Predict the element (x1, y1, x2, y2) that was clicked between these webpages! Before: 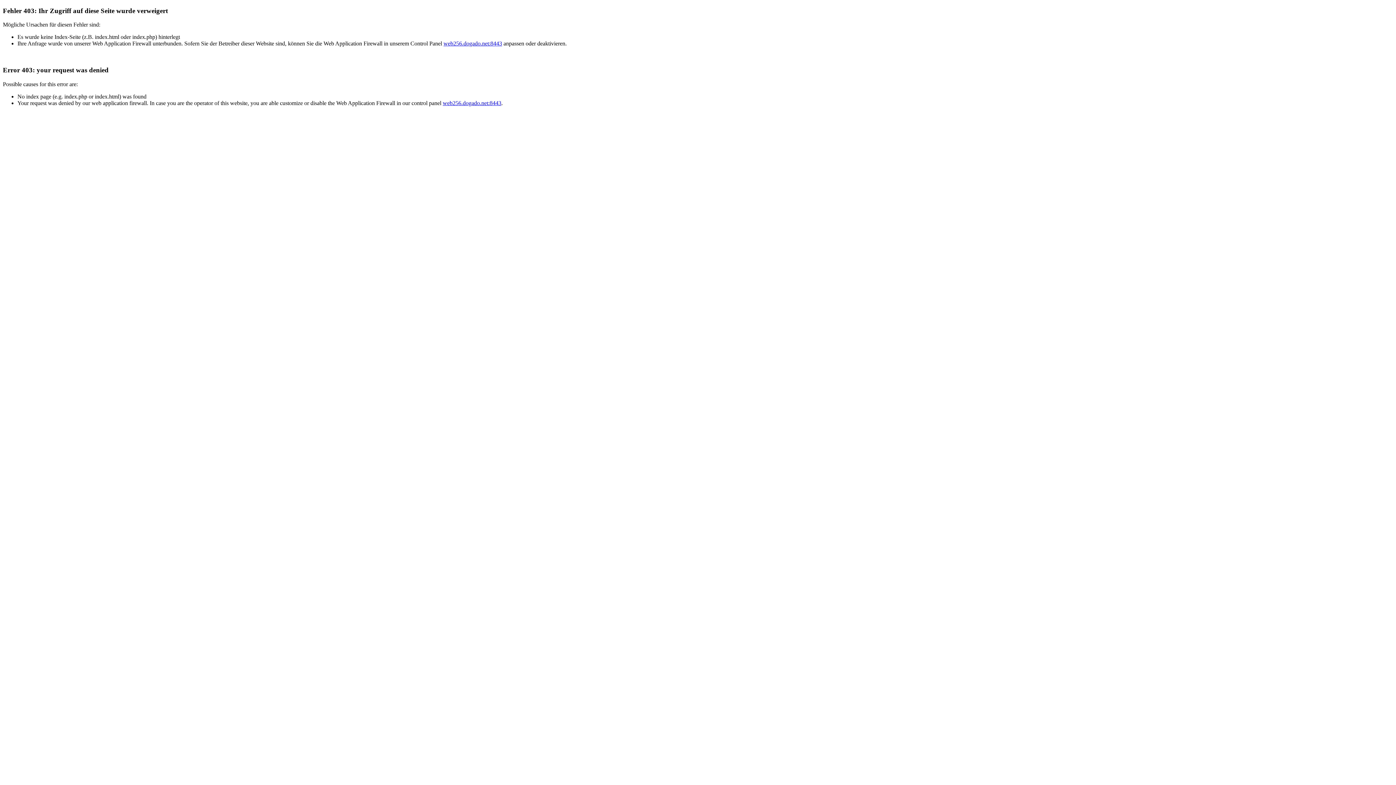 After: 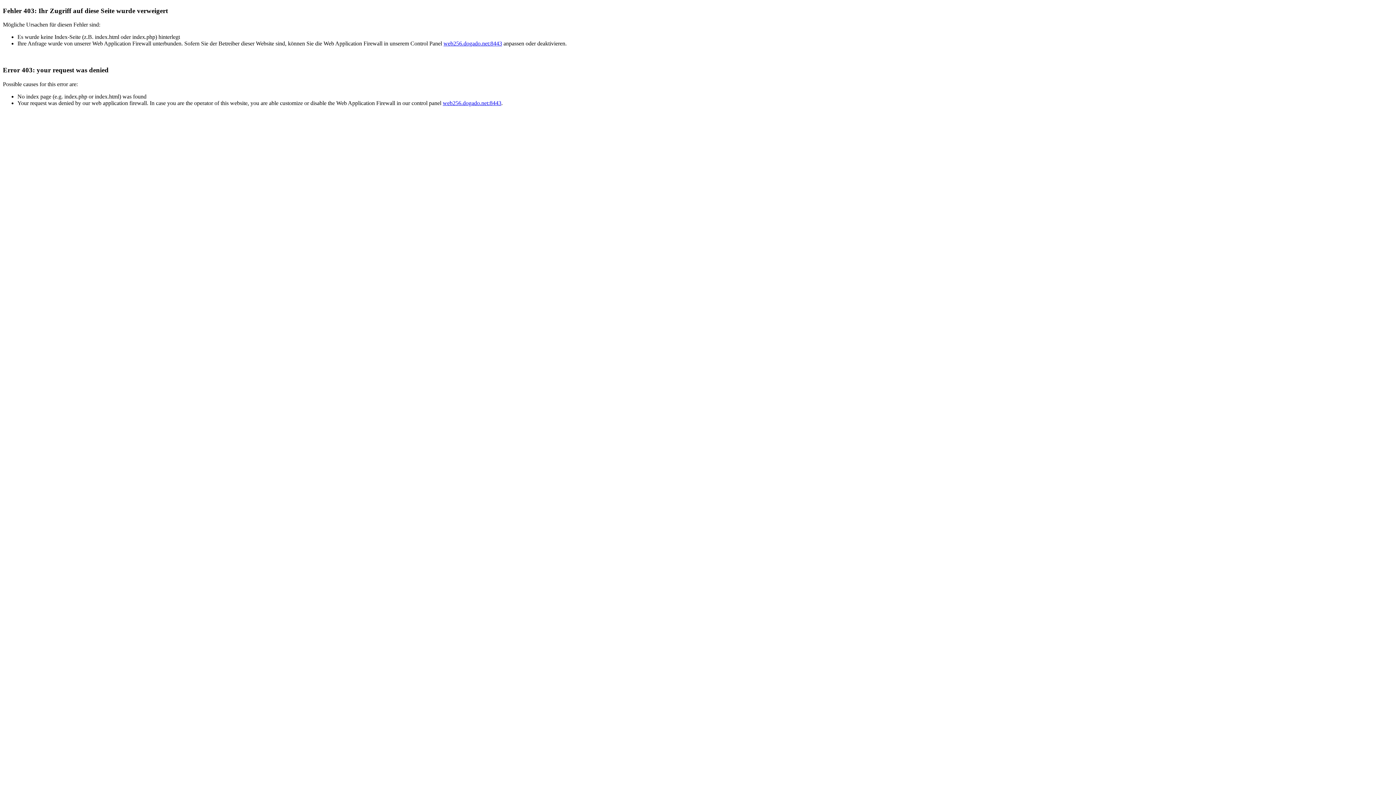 Action: bbox: (443, 40, 502, 46) label: web256.dogado.net:8443